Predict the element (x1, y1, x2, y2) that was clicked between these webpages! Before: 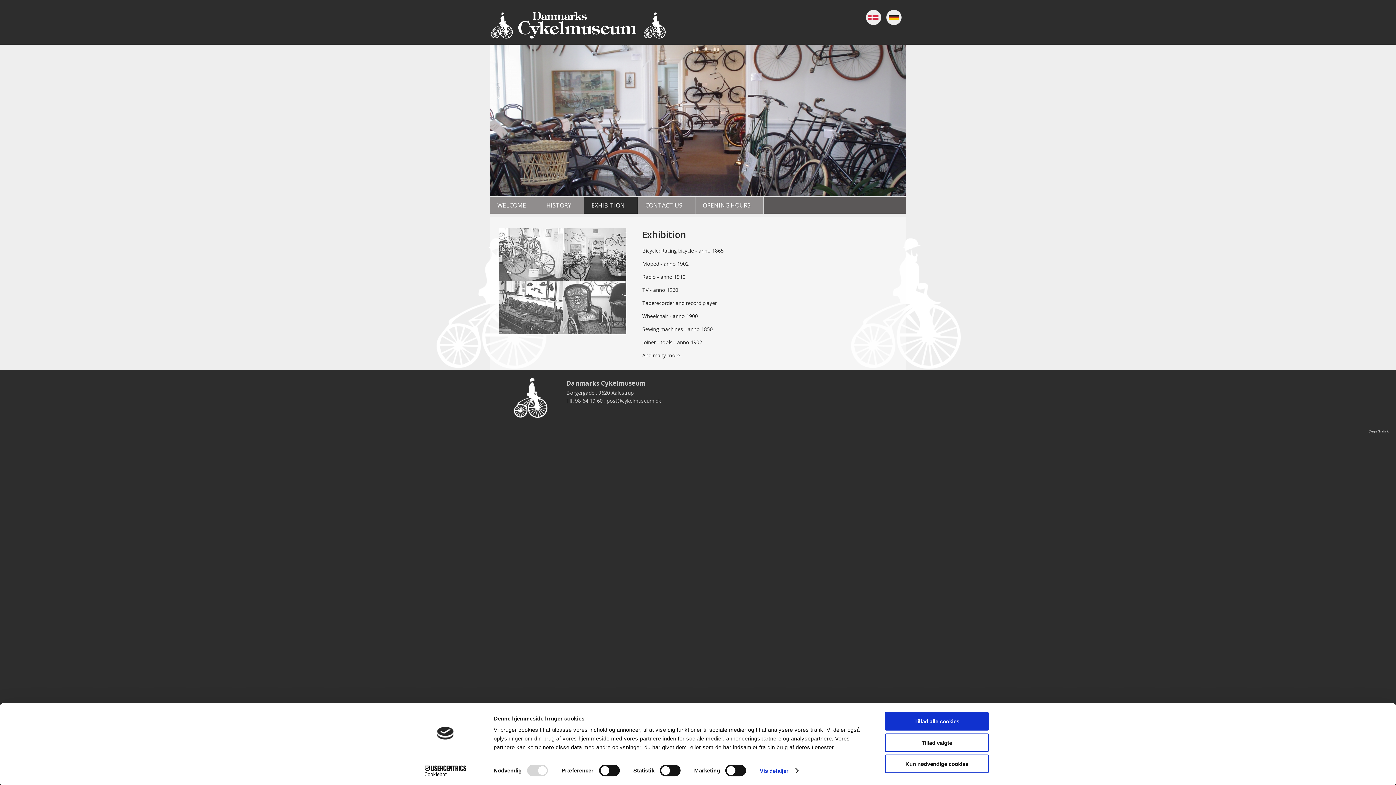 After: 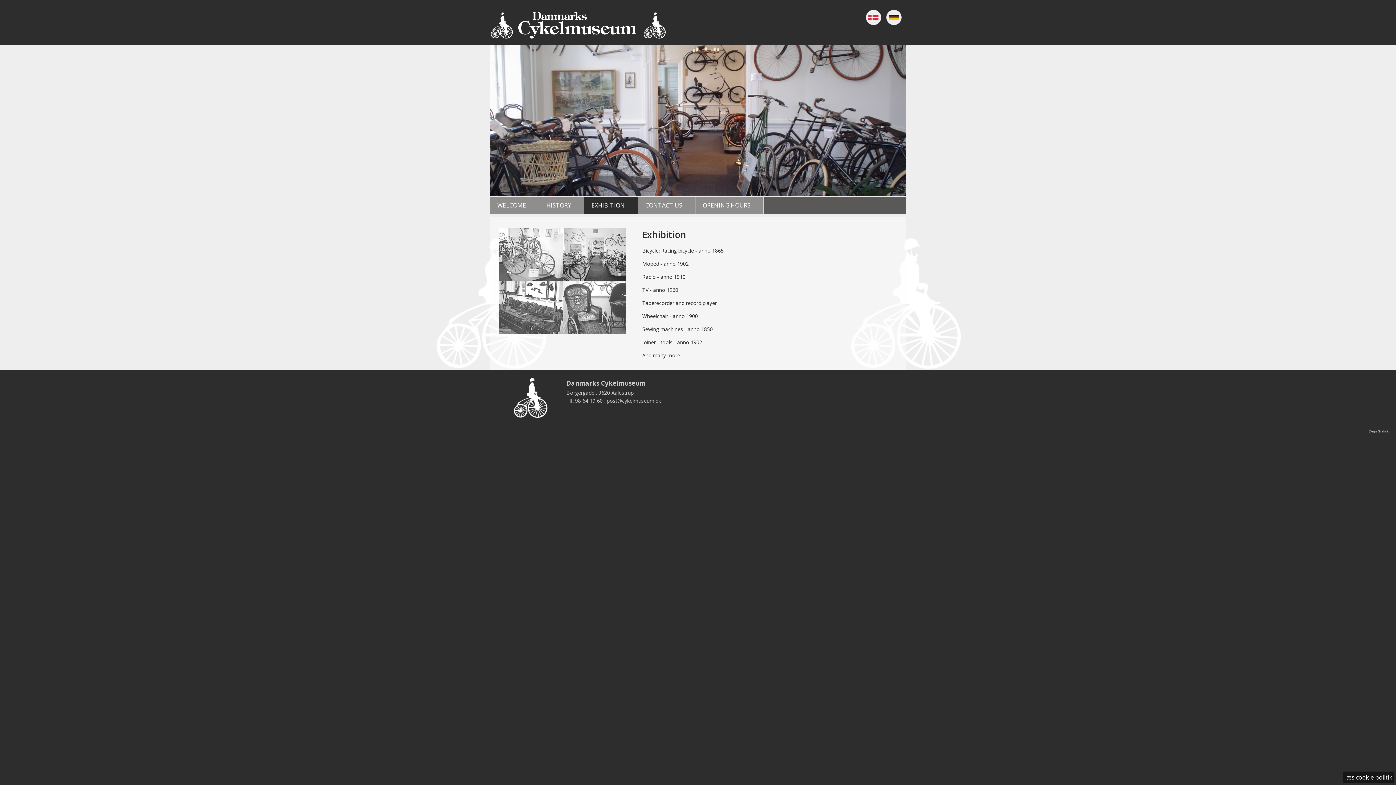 Action: label: Tillad alle cookies bbox: (885, 712, 989, 731)